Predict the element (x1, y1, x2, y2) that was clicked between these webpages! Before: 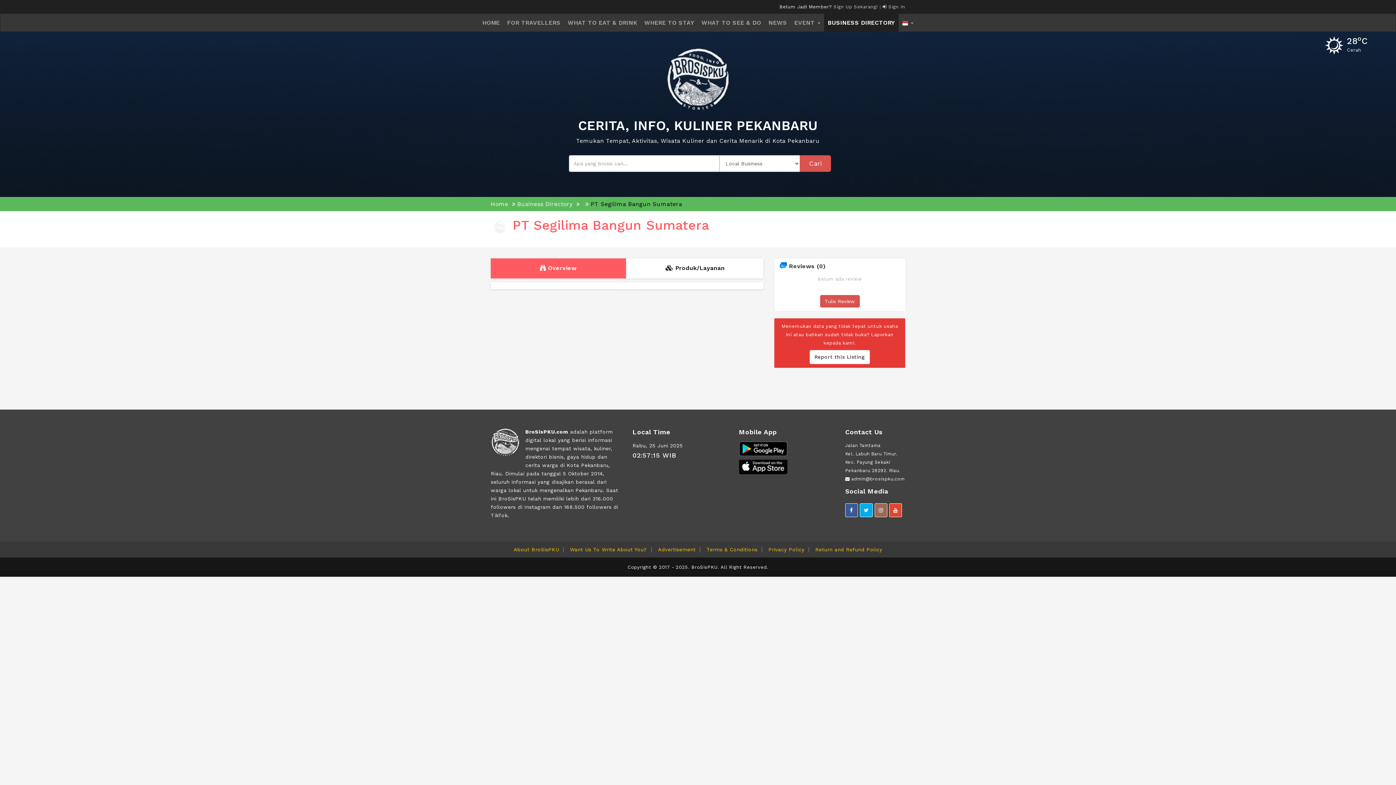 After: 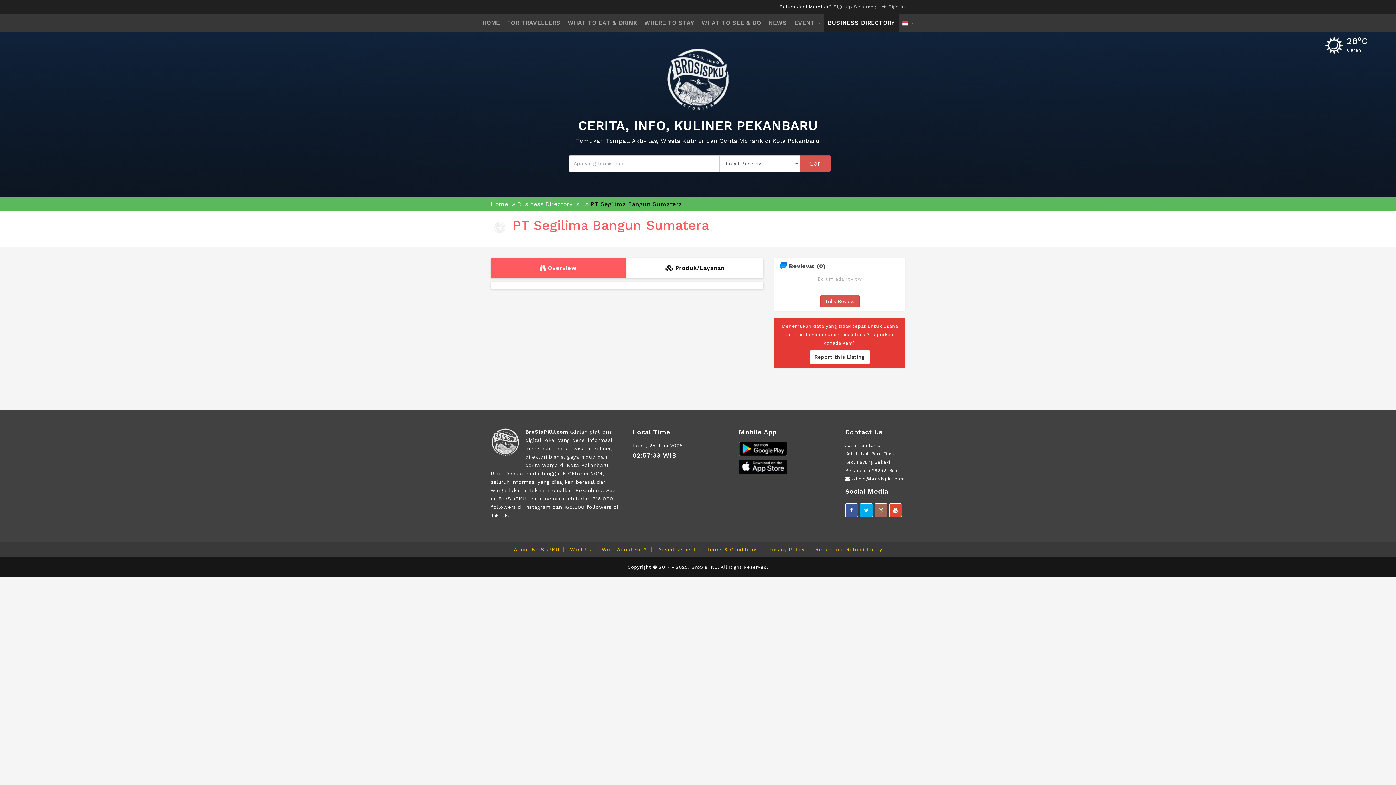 Action: bbox: (739, 447, 787, 453)